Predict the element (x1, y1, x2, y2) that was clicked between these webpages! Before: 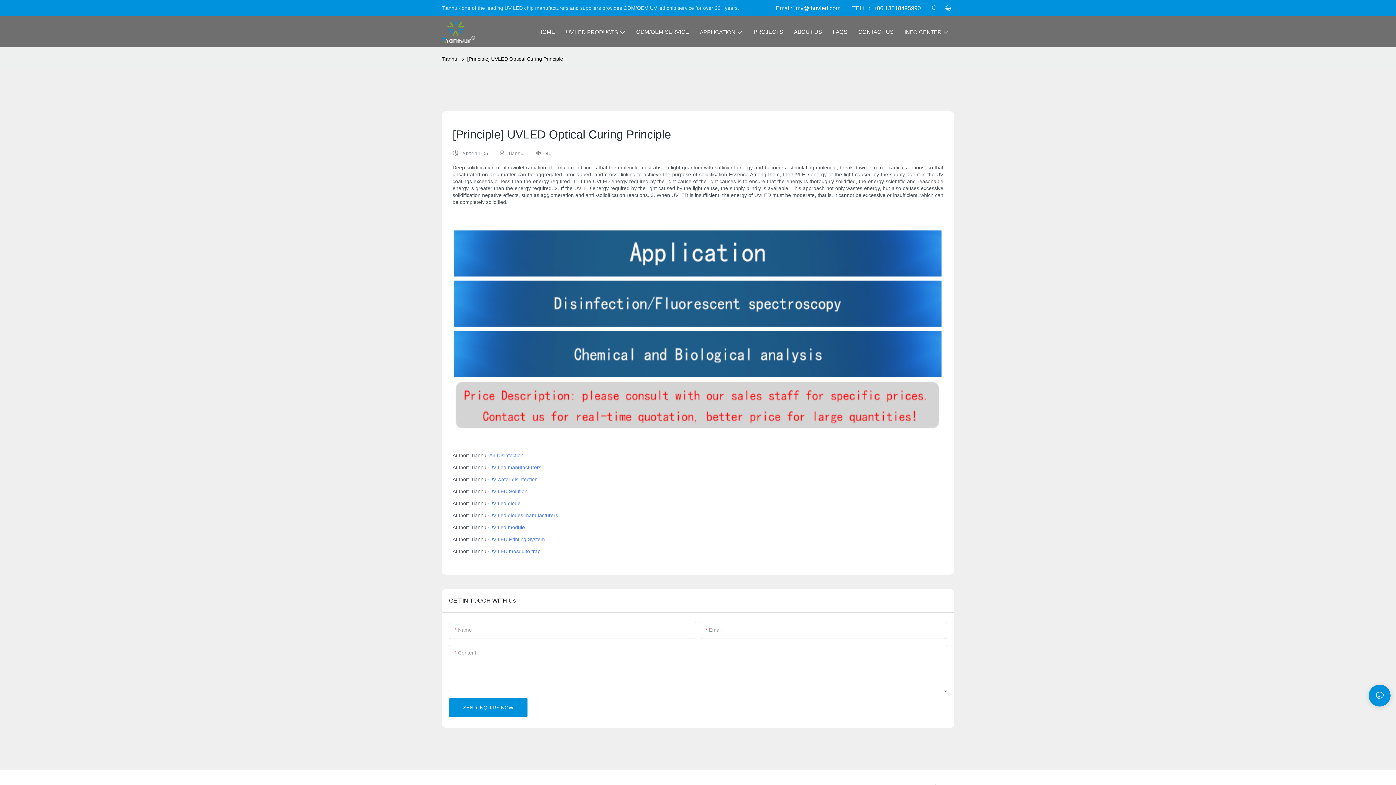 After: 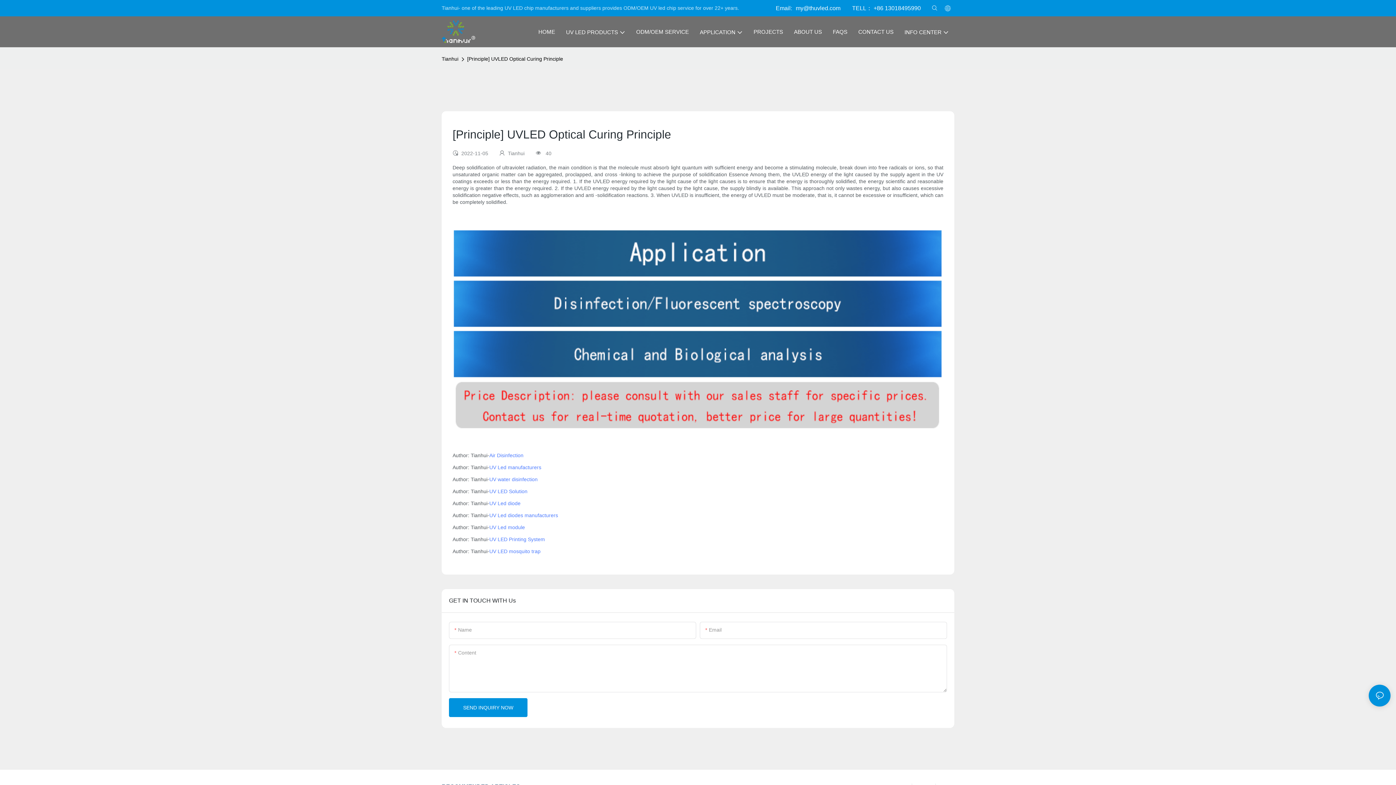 Action: label:  Email: bbox: (770, 4, 796, 11)